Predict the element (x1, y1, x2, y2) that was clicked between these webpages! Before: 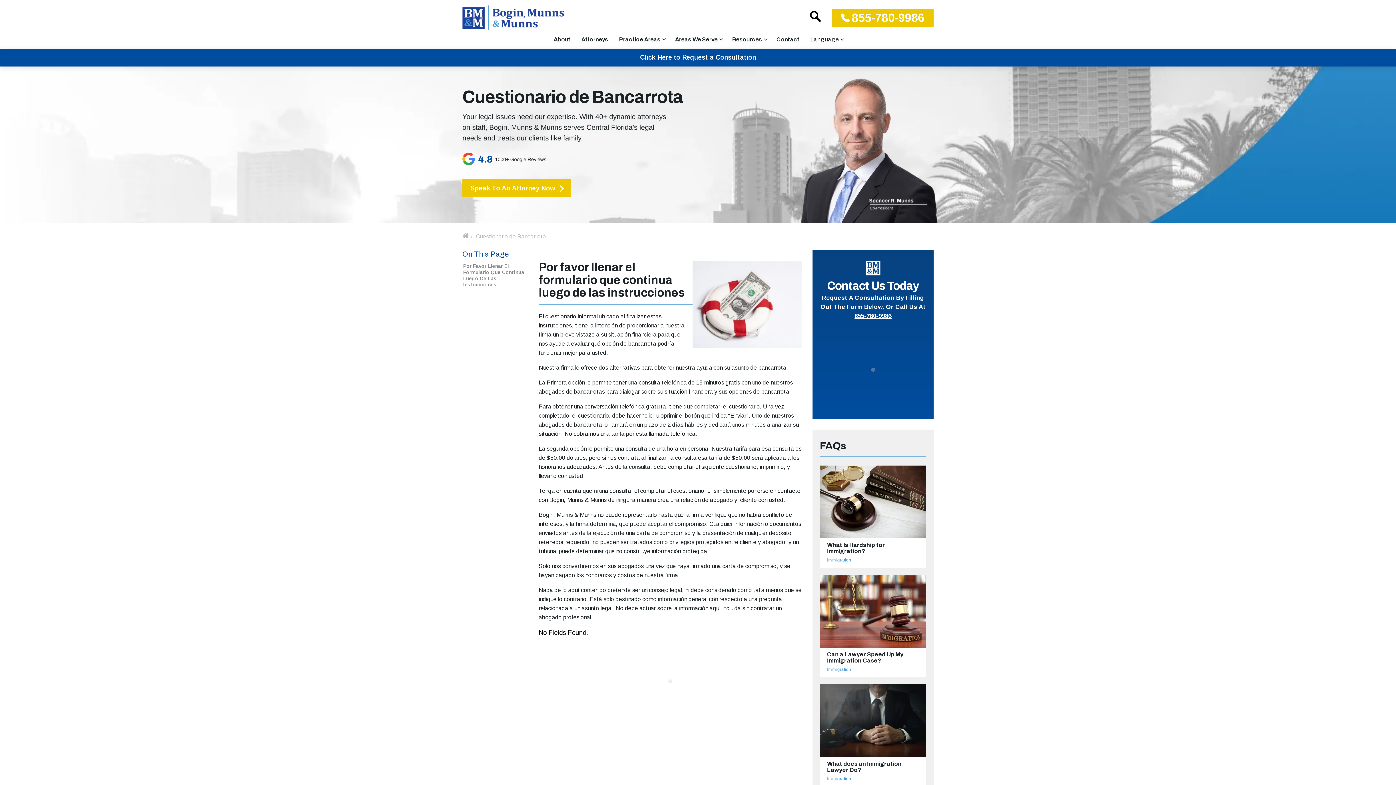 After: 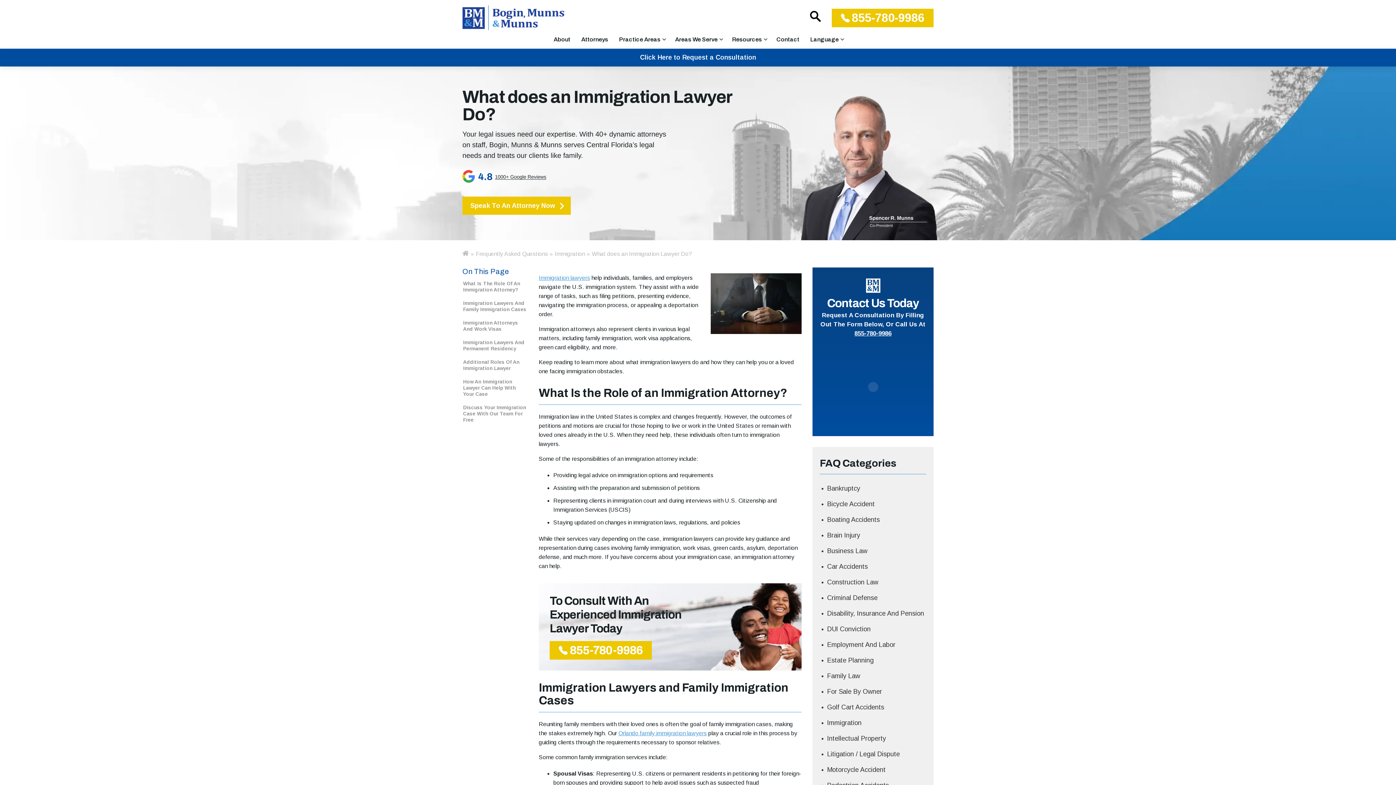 Action: bbox: (820, 684, 926, 757)